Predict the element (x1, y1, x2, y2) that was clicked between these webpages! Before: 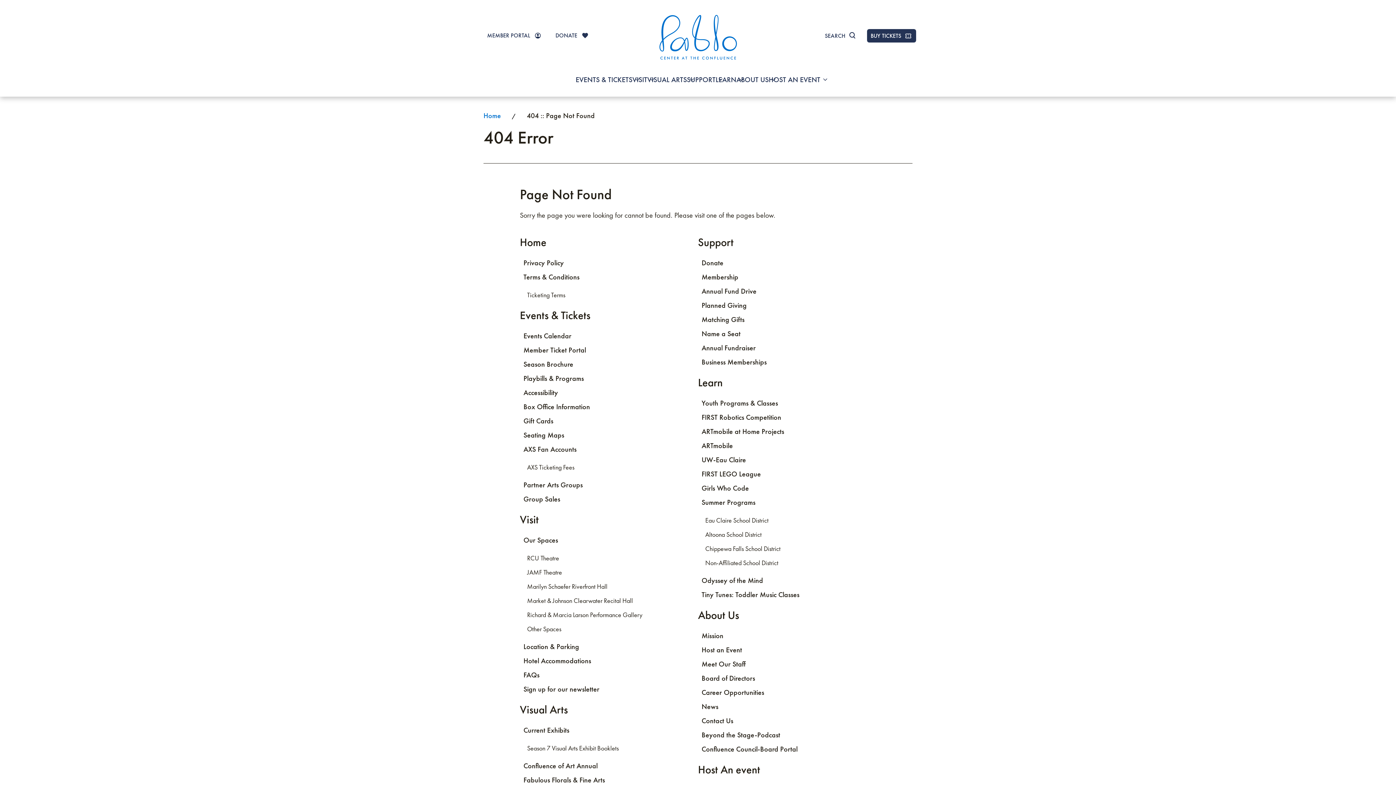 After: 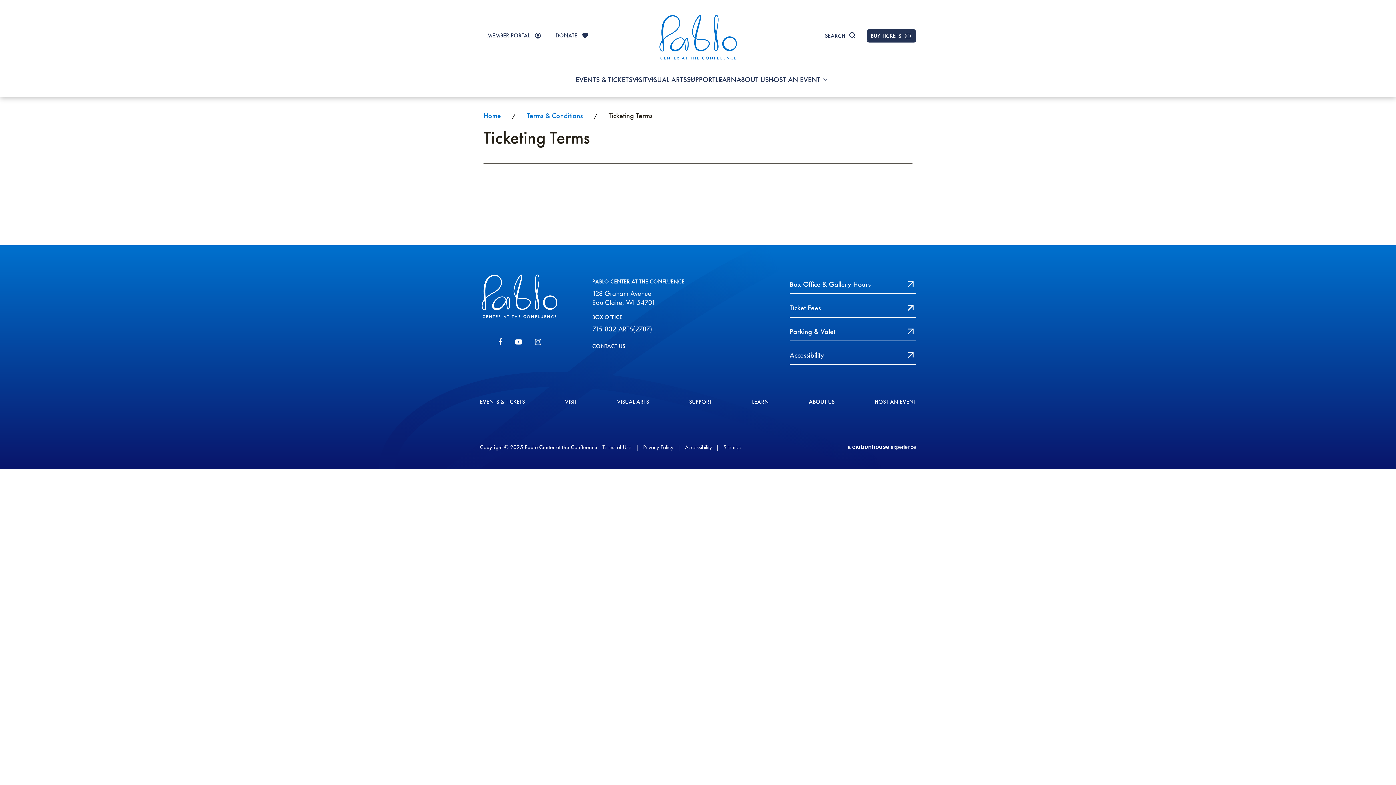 Action: label: Ticketing Terms bbox: (527, 291, 565, 299)